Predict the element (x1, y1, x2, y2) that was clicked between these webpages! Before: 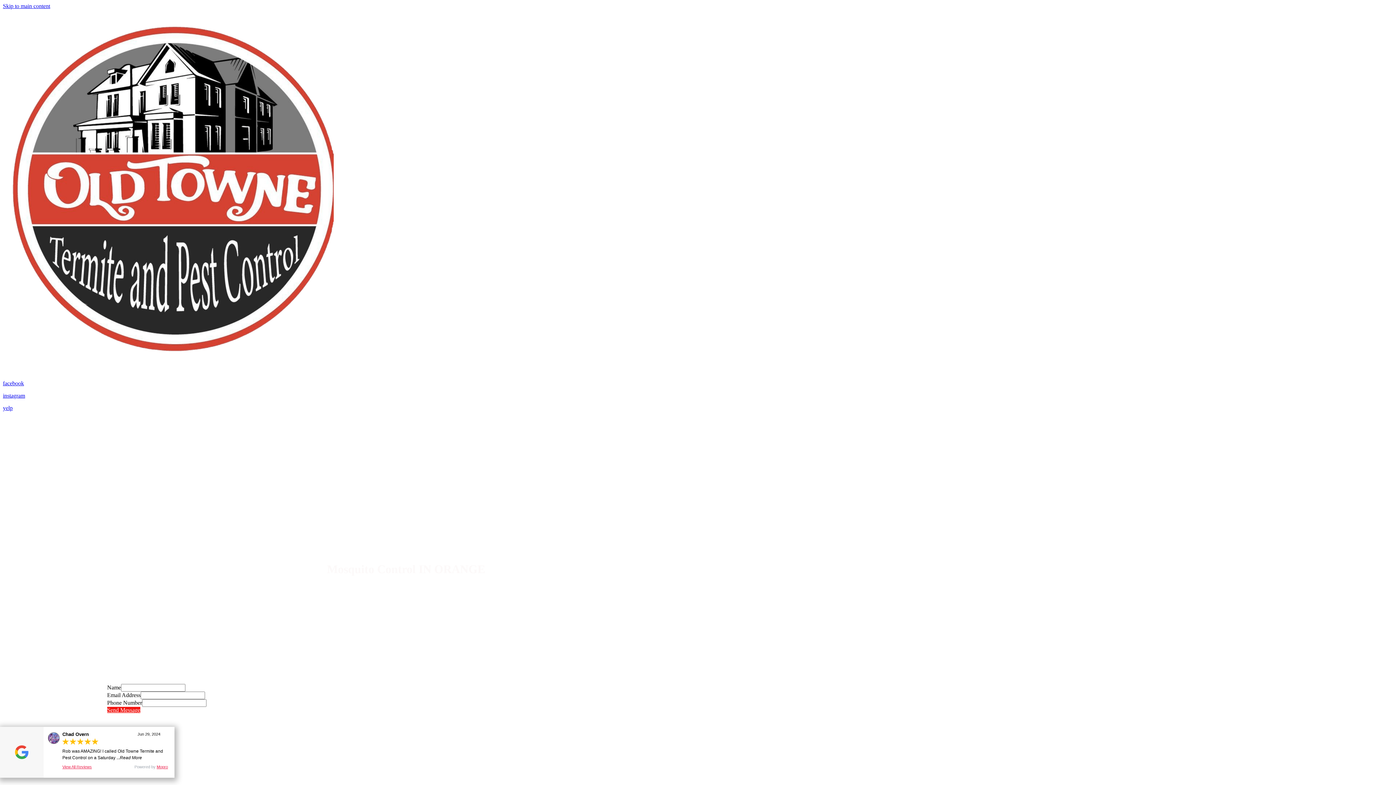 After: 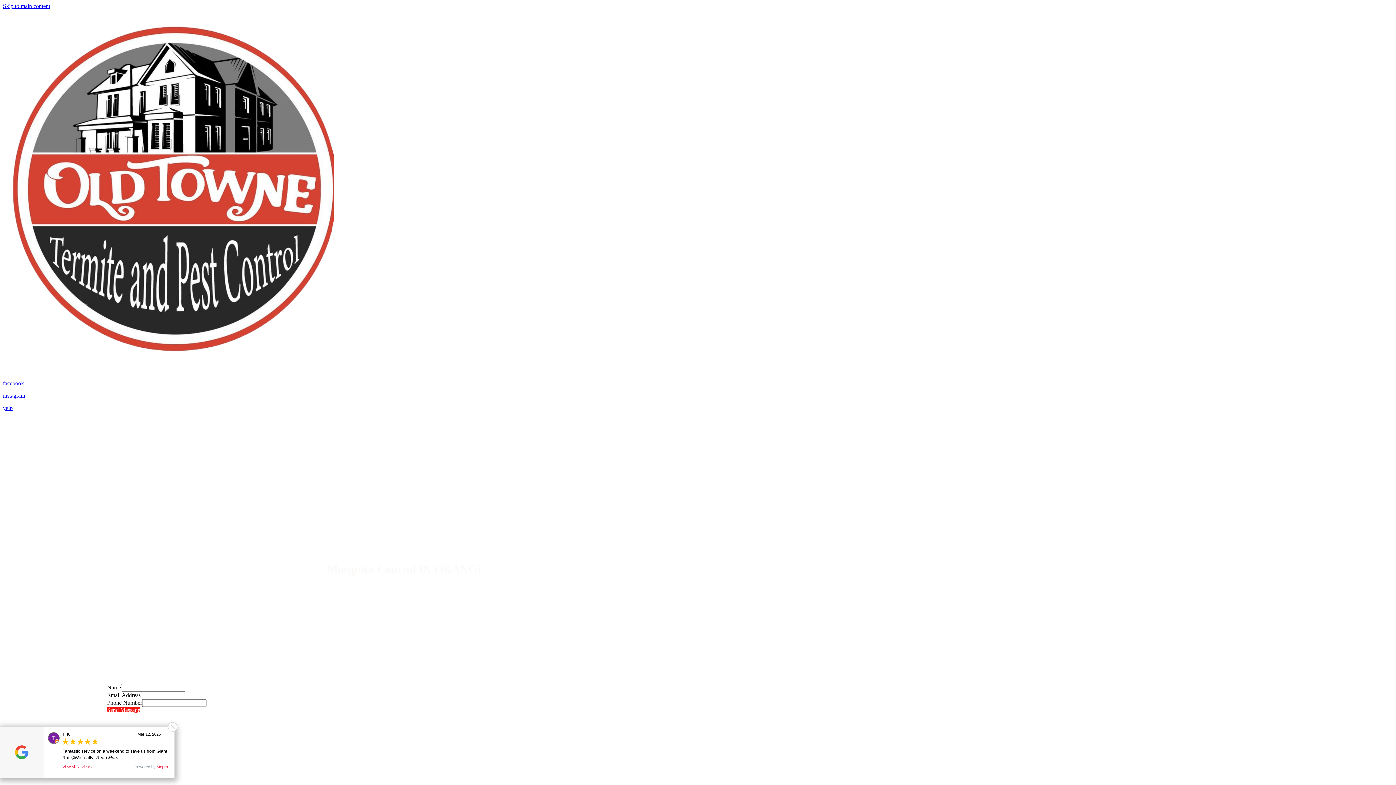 Action: label: View All Reviews bbox: (62, 765, 91, 769)